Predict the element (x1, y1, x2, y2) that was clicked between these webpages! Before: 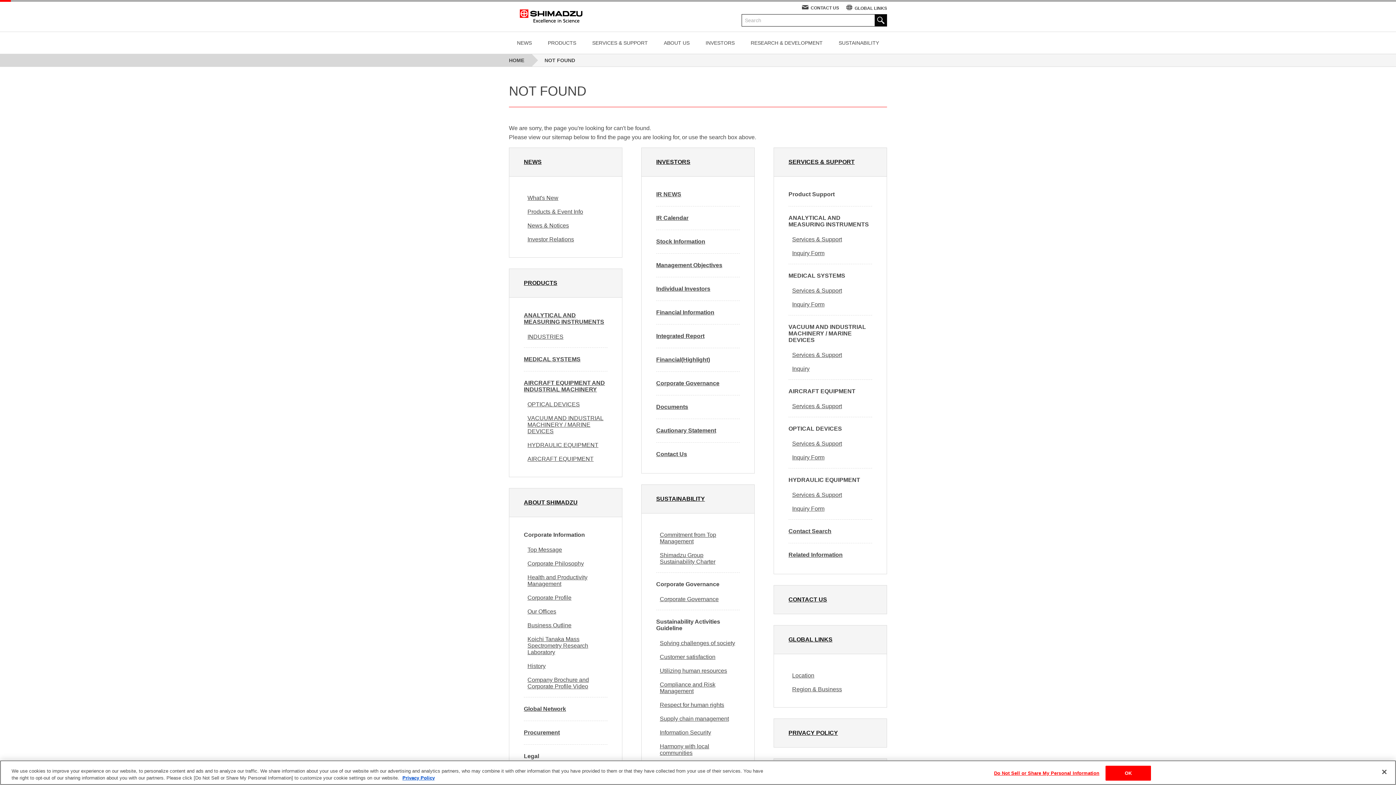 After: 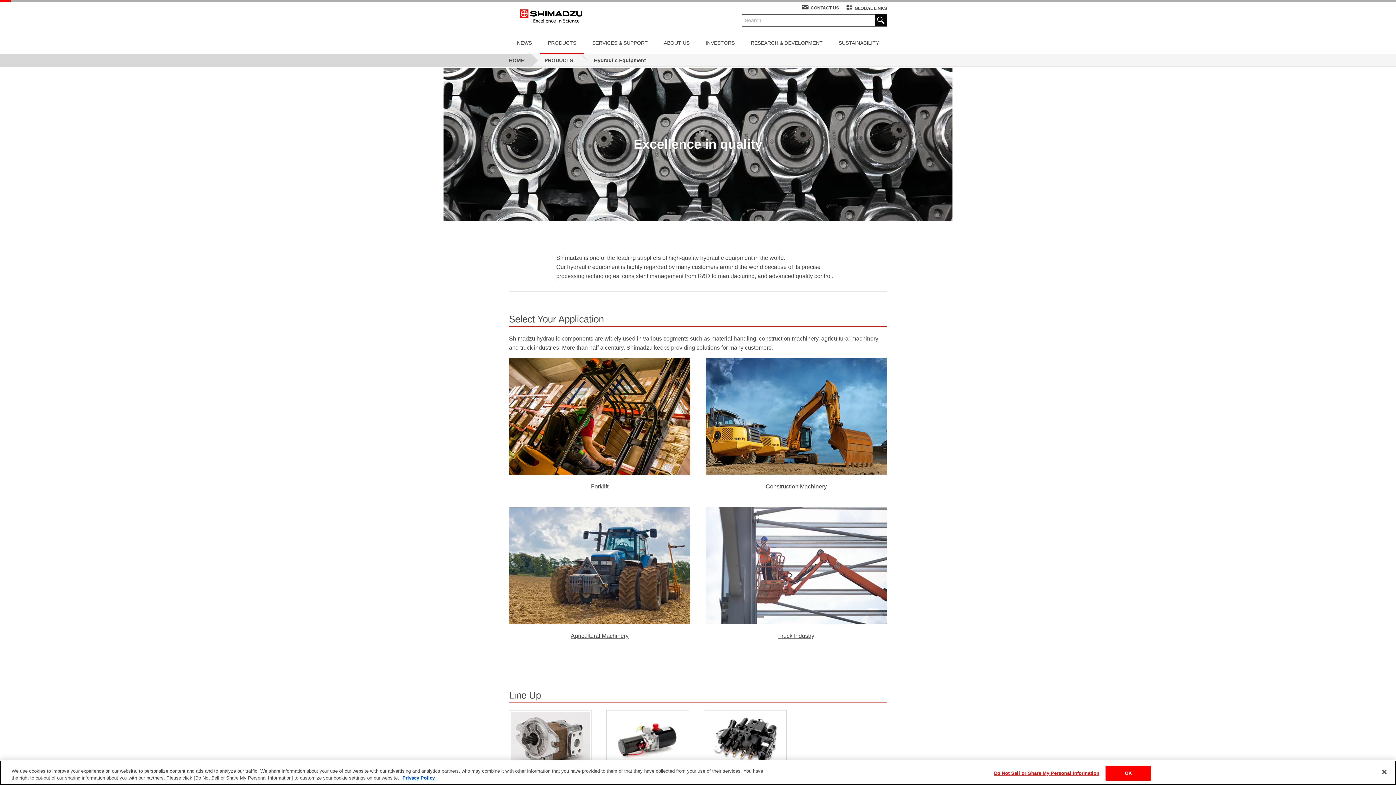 Action: bbox: (524, 438, 607, 452) label: HYDRAULIC EQUIPMENT